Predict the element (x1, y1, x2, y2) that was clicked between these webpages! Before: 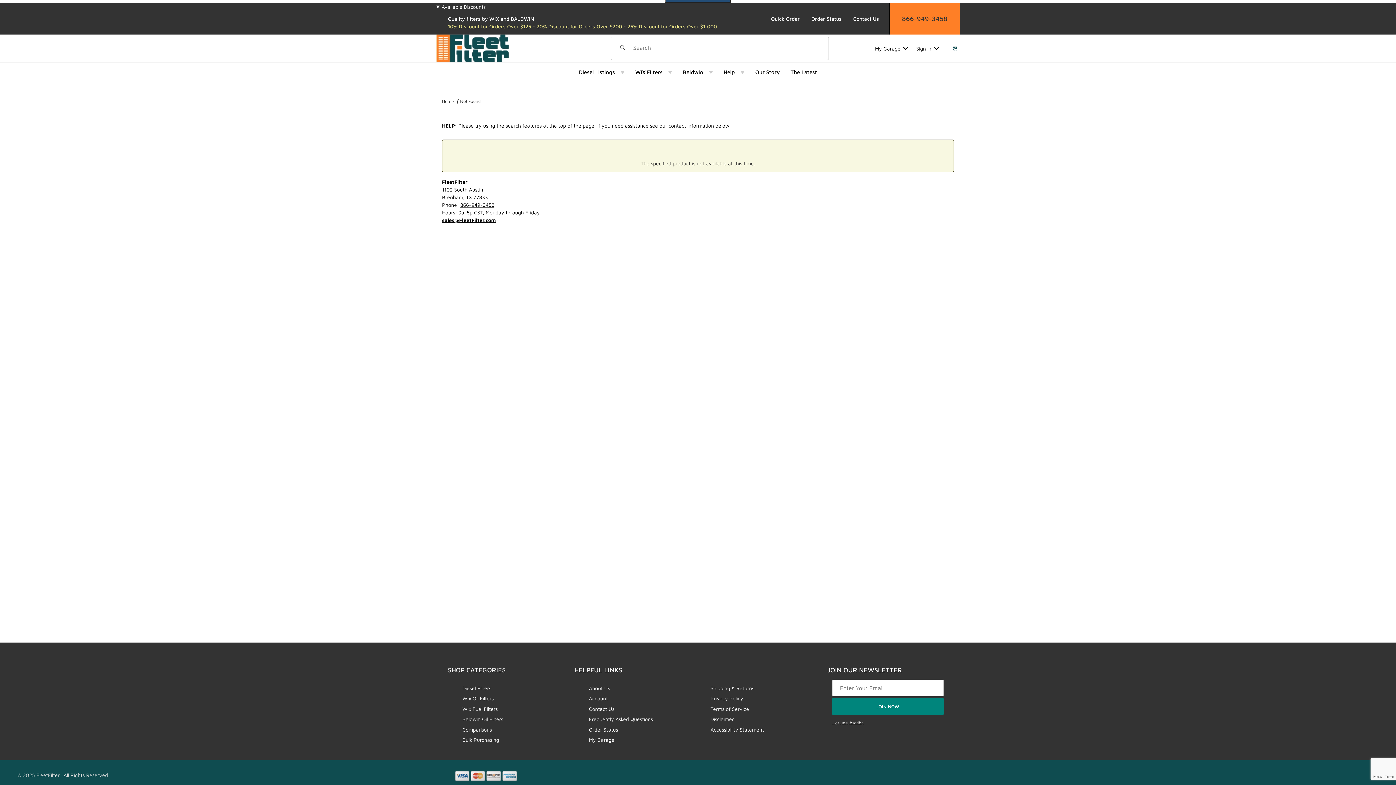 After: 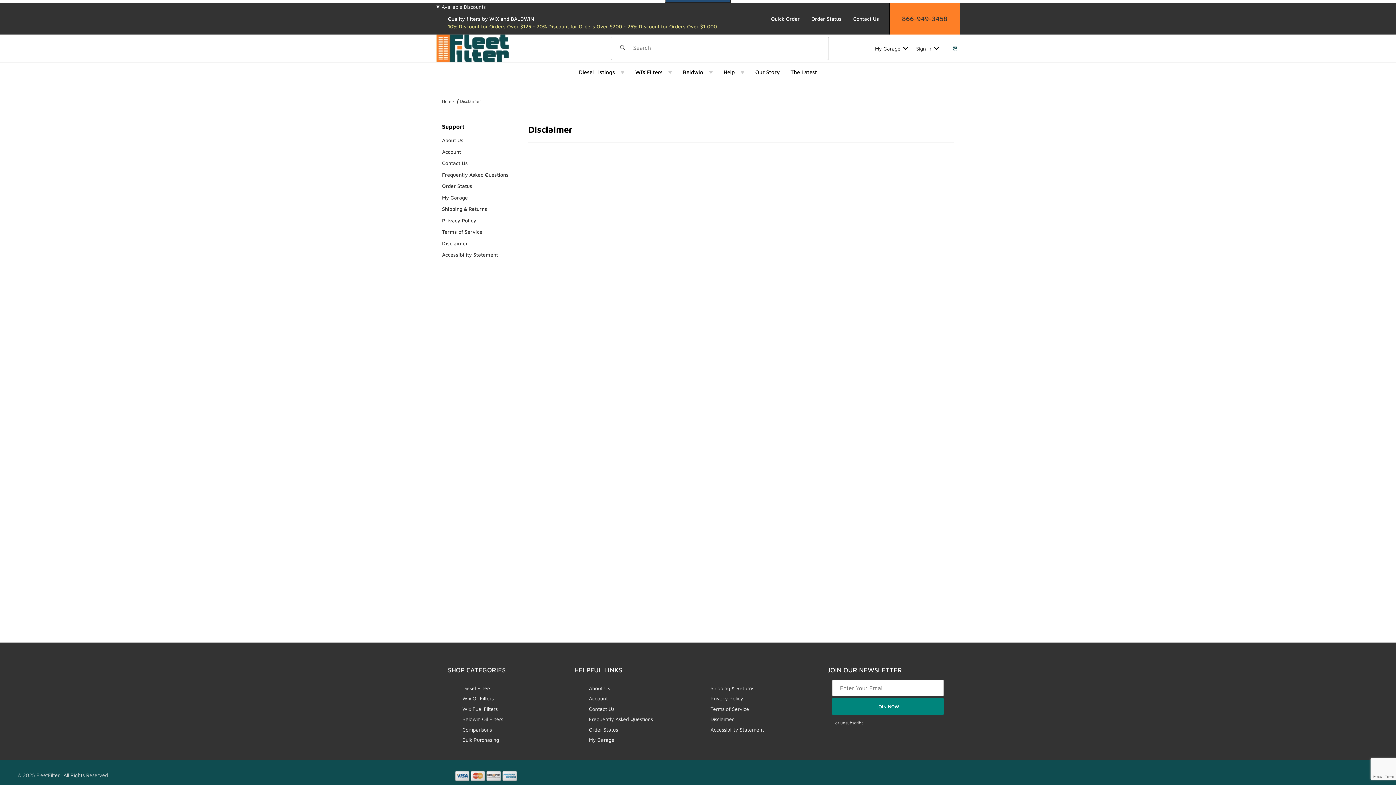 Action: bbox: (710, 714, 734, 724) label: Disclaimer